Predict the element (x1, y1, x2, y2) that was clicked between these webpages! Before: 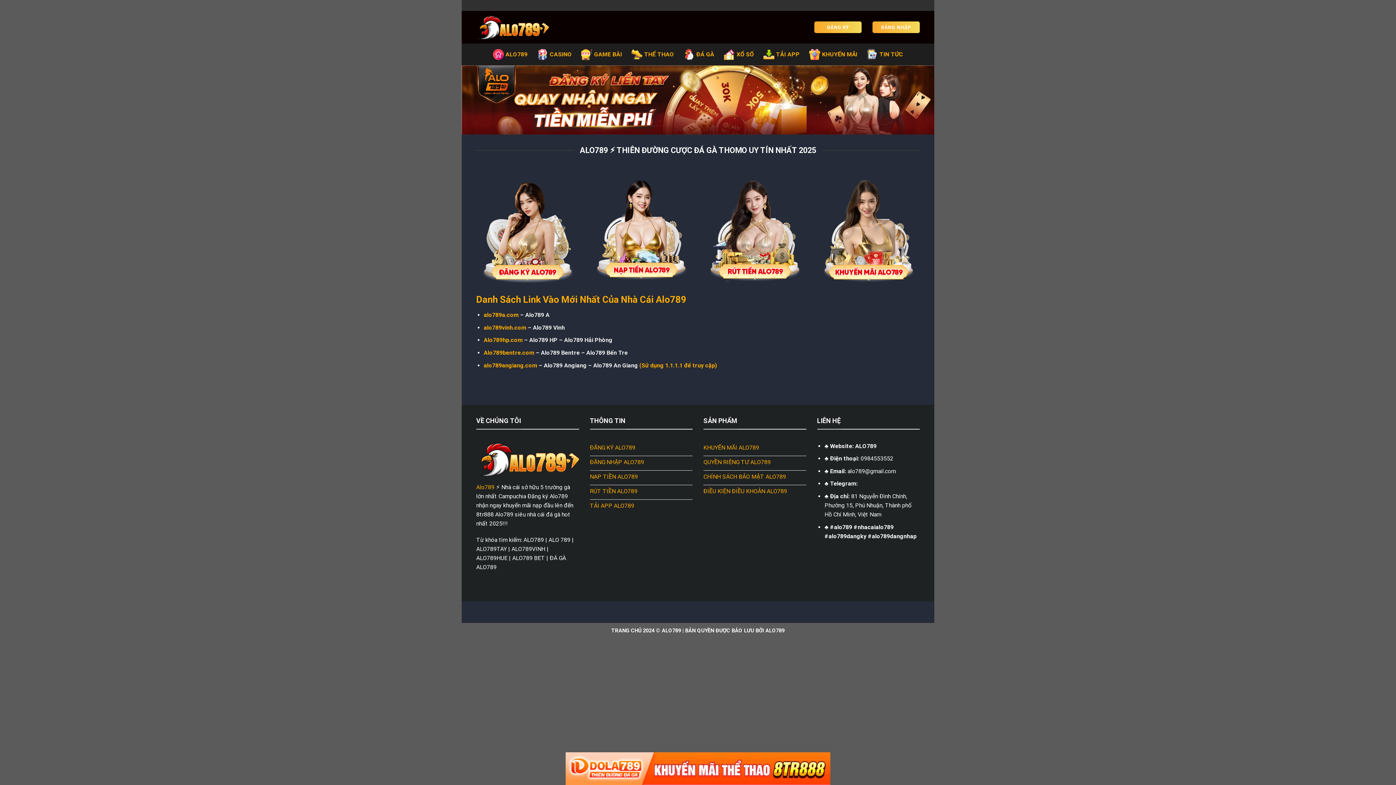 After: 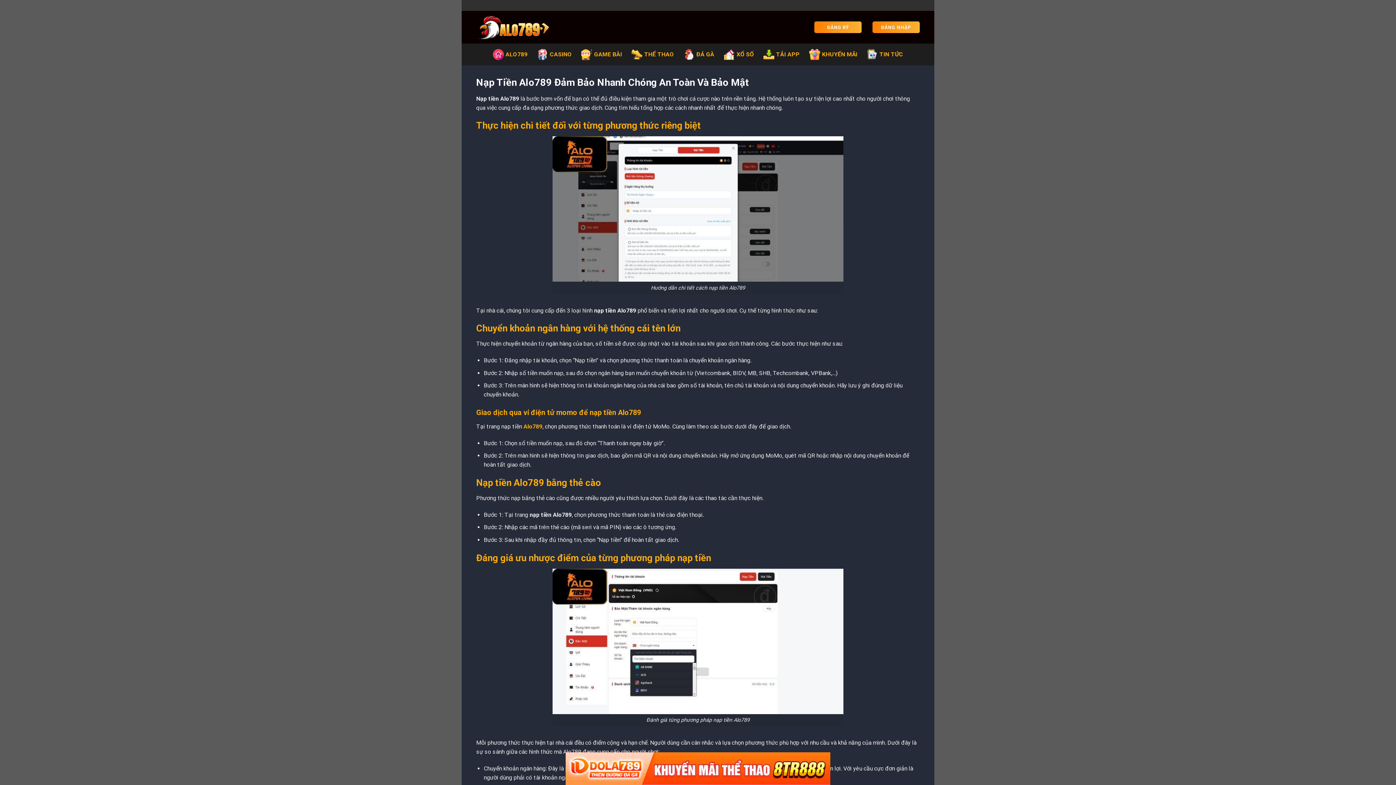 Action: label: NẠP TIỀN ALO789 bbox: (590, 470, 692, 485)